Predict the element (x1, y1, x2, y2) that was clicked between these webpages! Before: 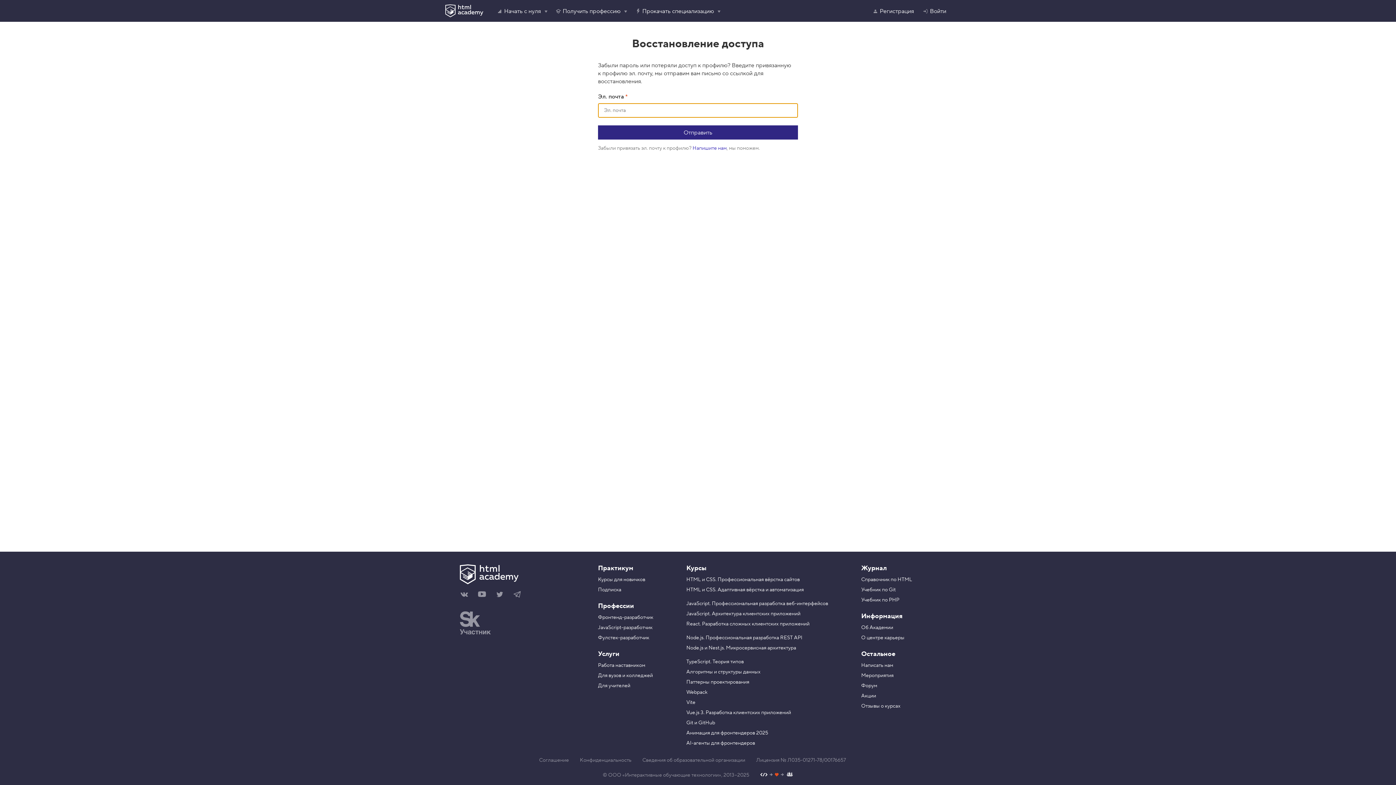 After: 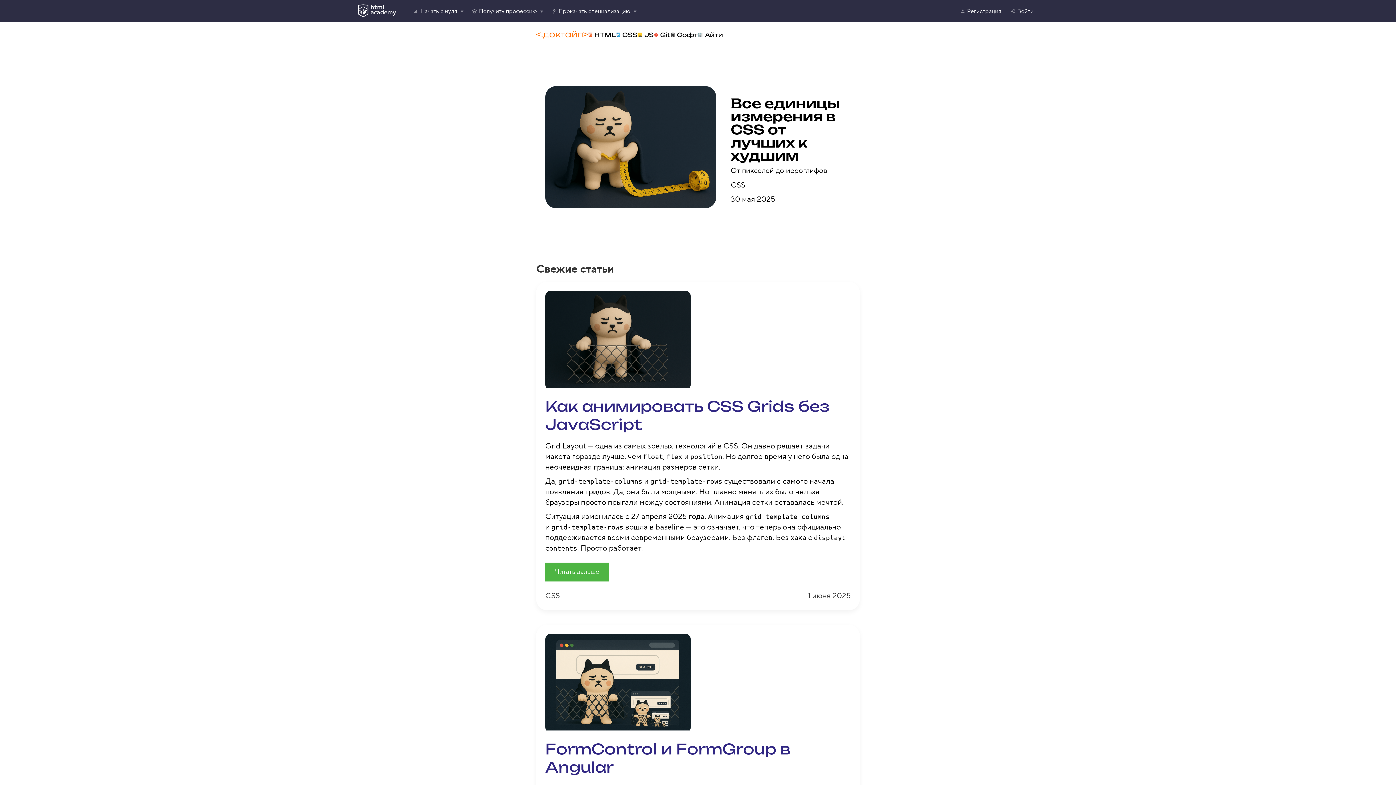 Action: bbox: (861, 564, 938, 572) label: Журнал